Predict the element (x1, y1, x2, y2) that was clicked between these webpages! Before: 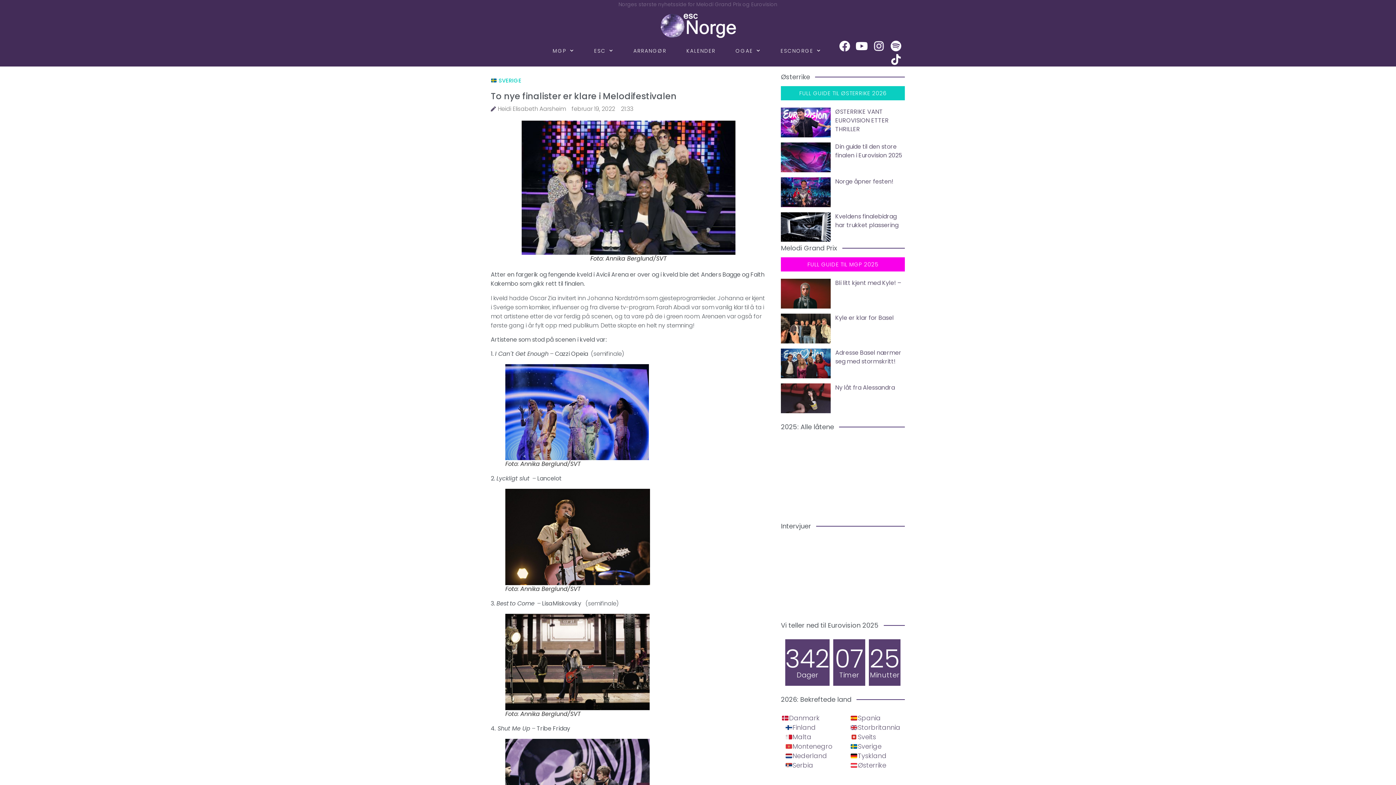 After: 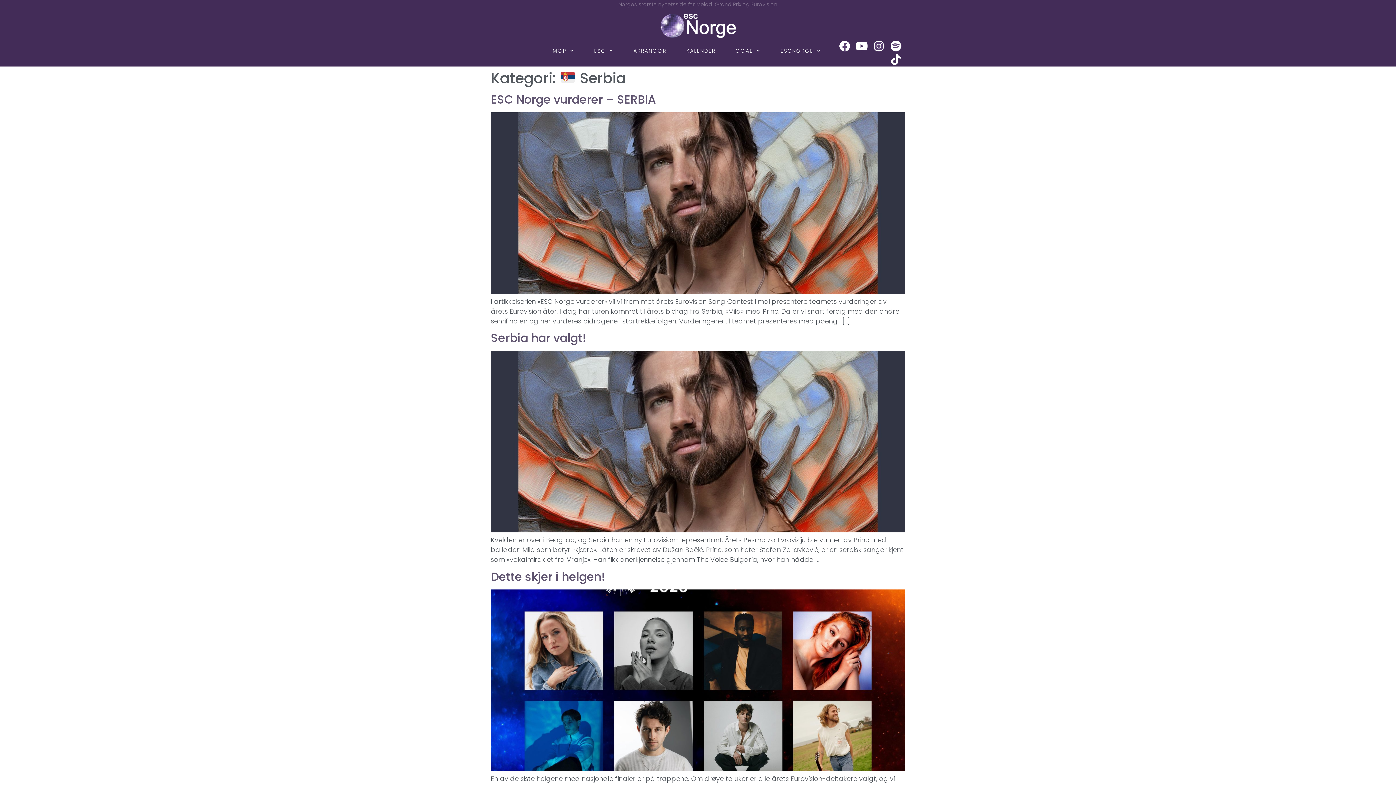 Action: bbox: (784, 761, 814, 770) label: Serbia